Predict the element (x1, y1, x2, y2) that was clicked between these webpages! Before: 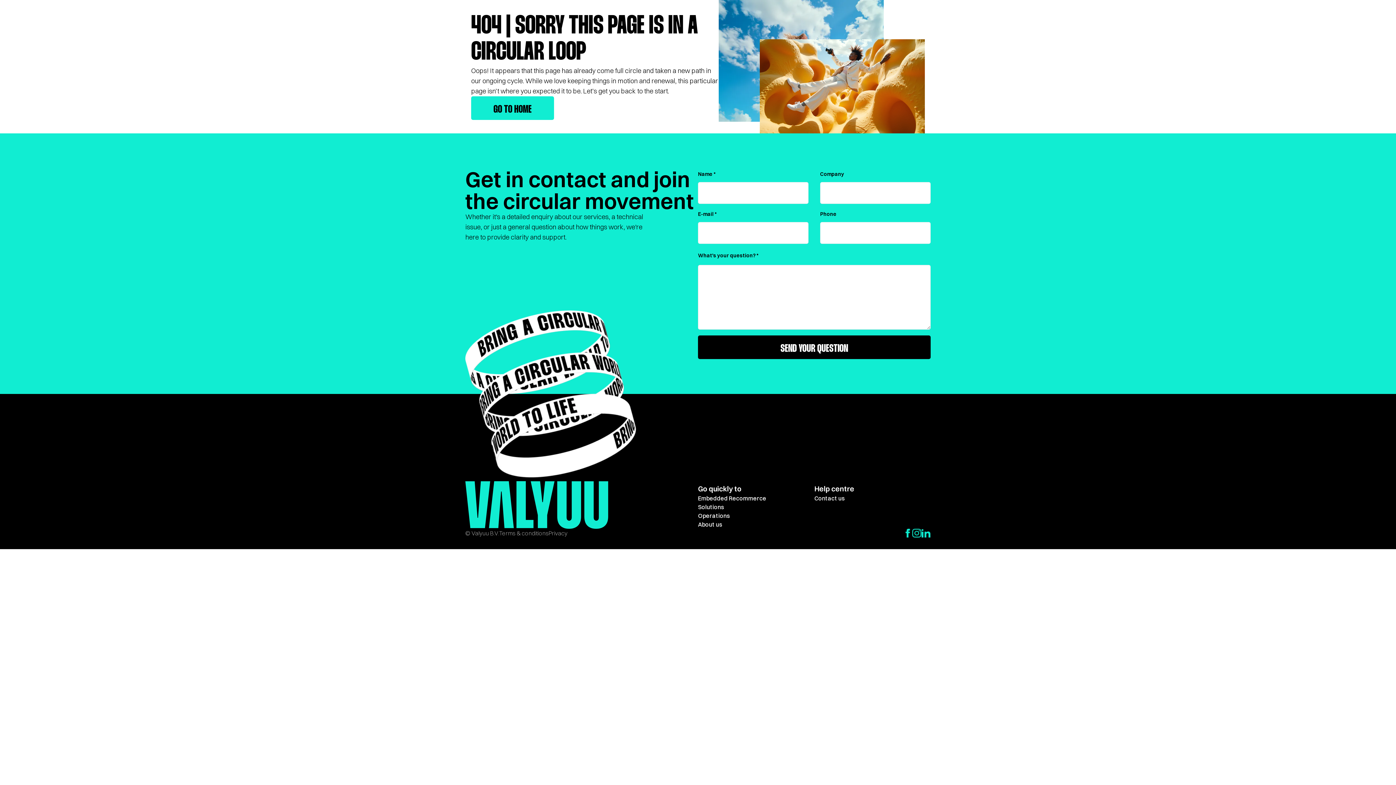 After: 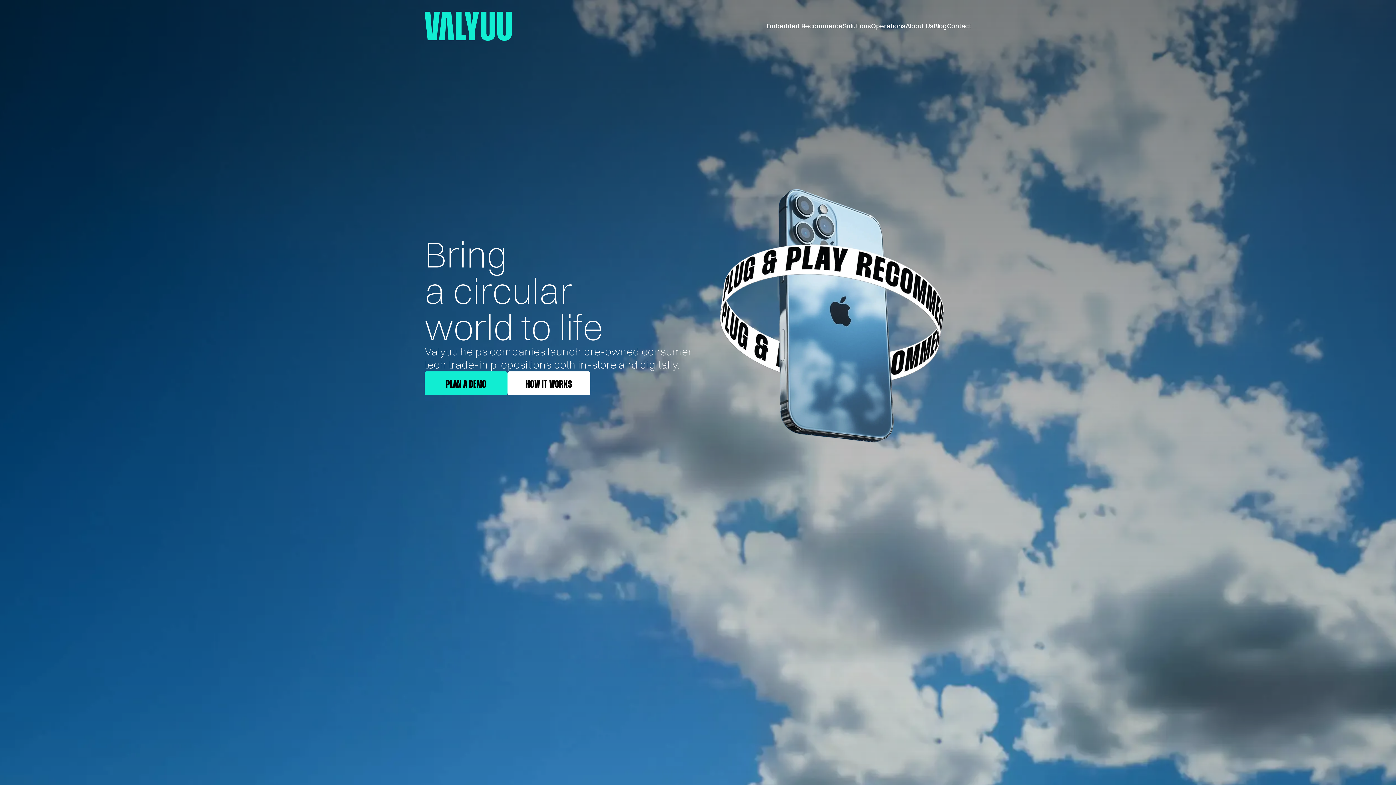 Action: bbox: (465, 529, 499, 537) label: © Valyuu B.V.